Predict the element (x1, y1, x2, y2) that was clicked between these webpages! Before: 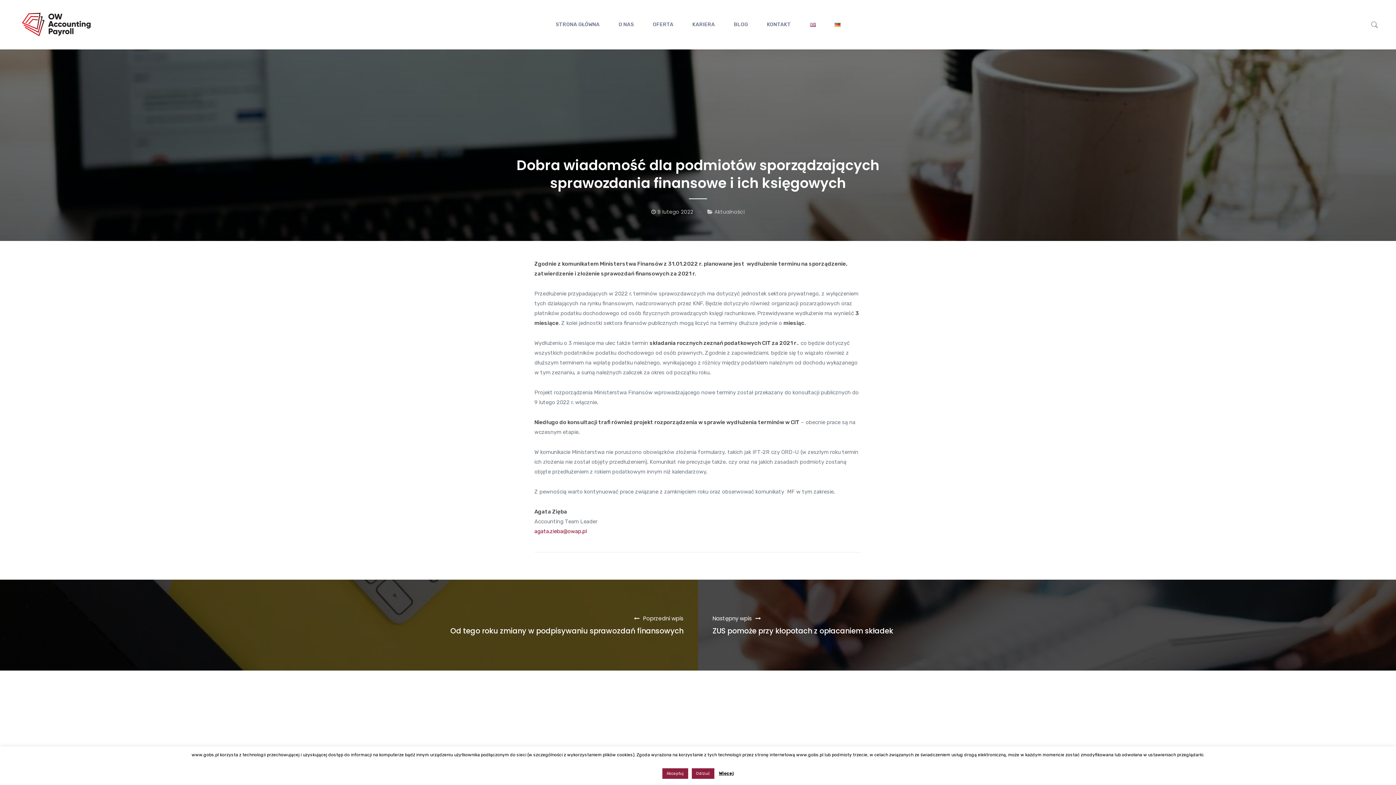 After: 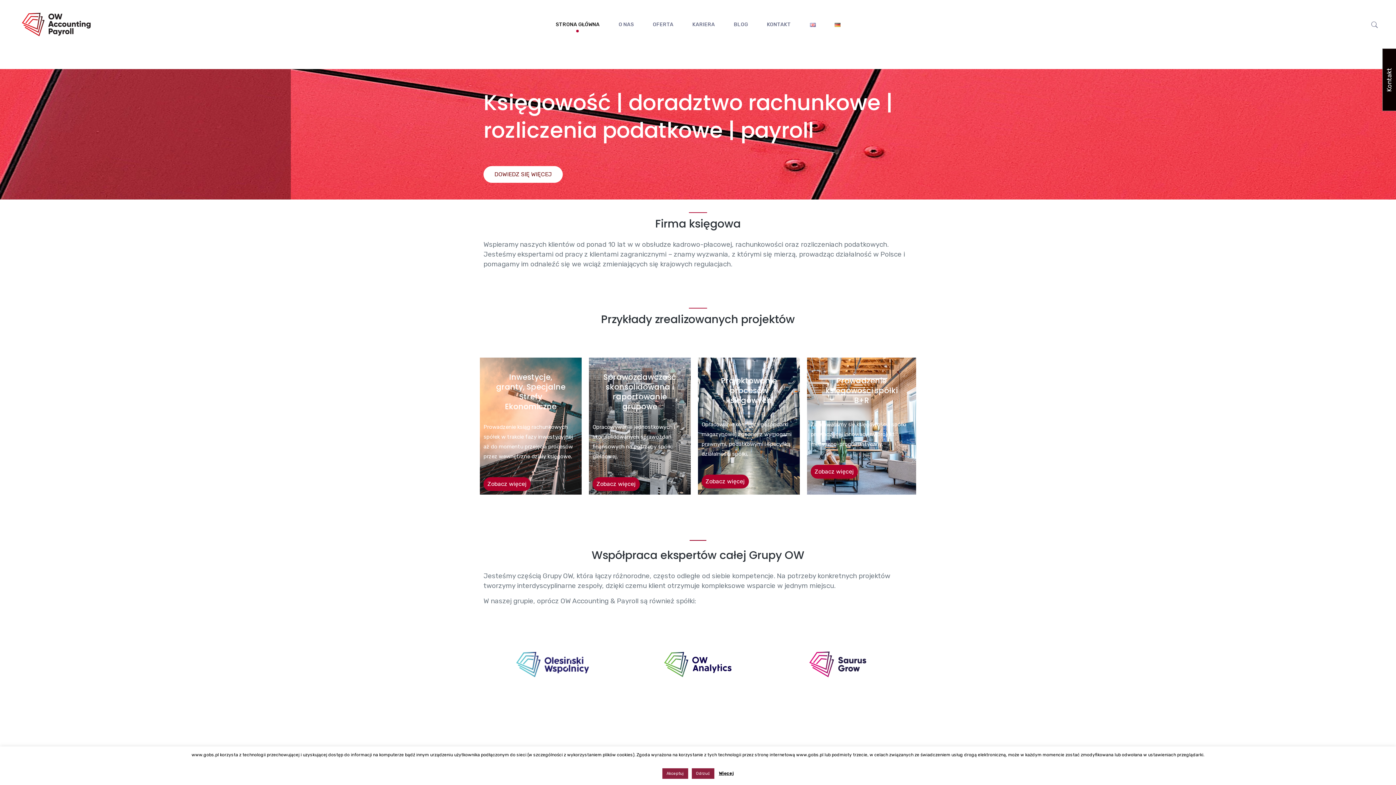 Action: label: STRONA GŁÓWNA bbox: (546, 0, 609, 49)